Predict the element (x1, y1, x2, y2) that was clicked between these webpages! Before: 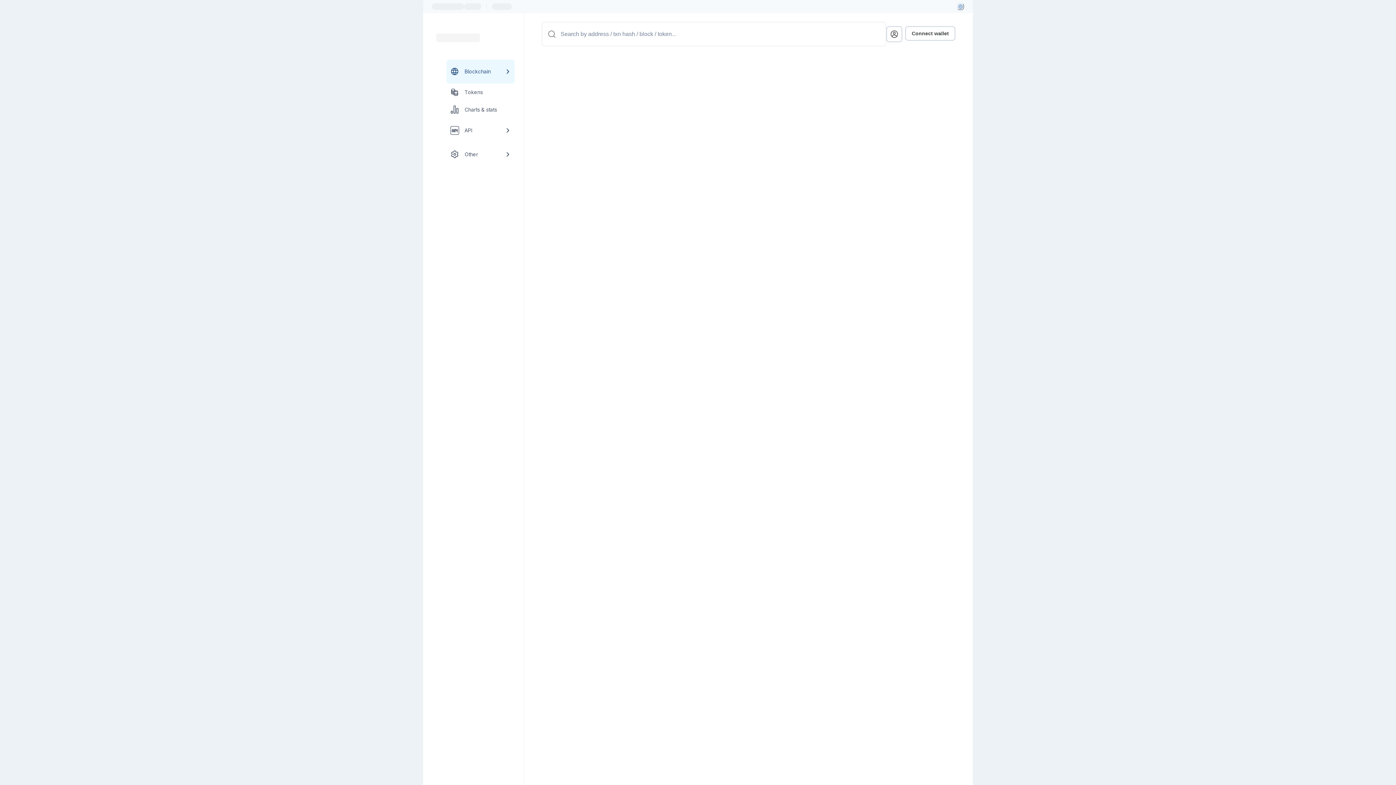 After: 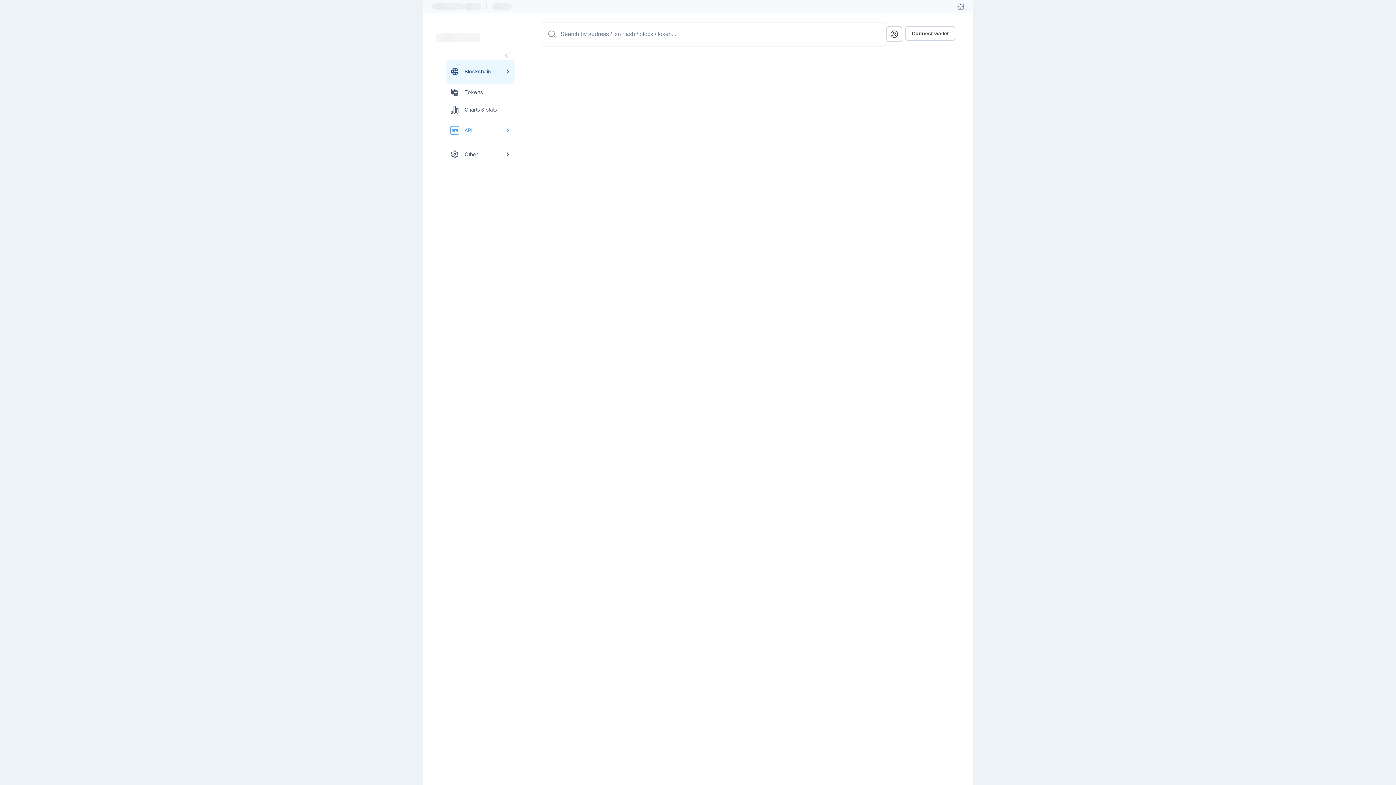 Action: bbox: (446, 118, 514, 142) label: API link group